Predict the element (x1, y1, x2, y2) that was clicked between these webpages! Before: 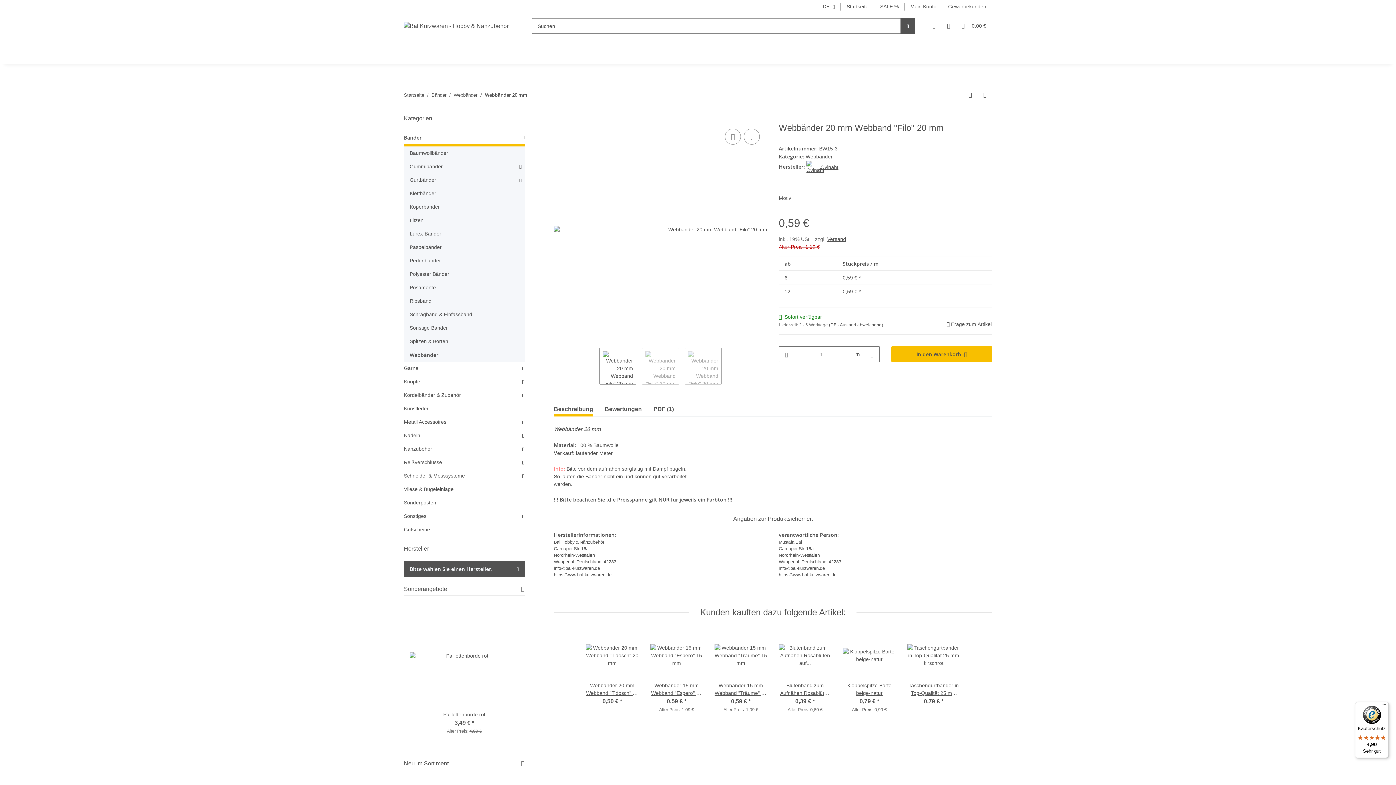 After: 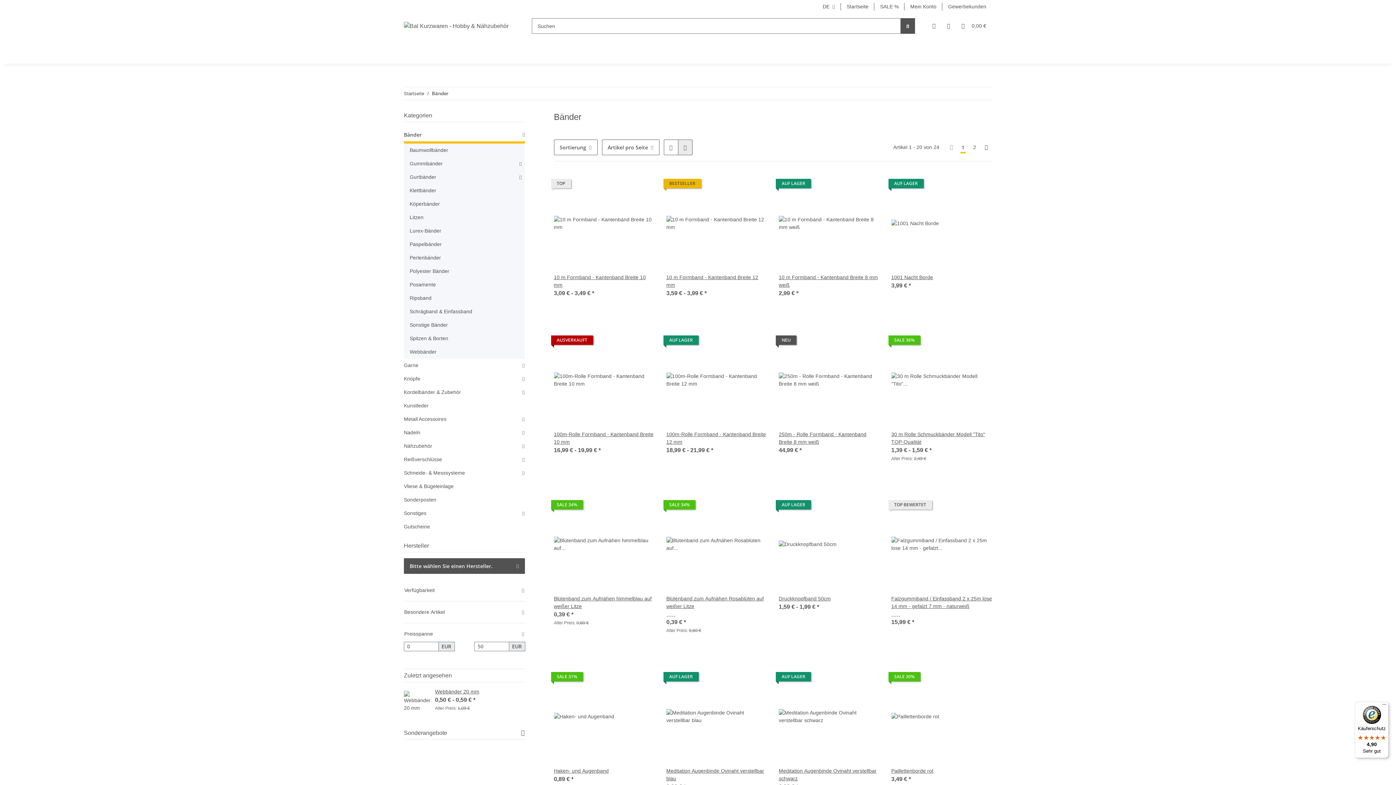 Action: label: Bänder bbox: (404, 133, 421, 141)